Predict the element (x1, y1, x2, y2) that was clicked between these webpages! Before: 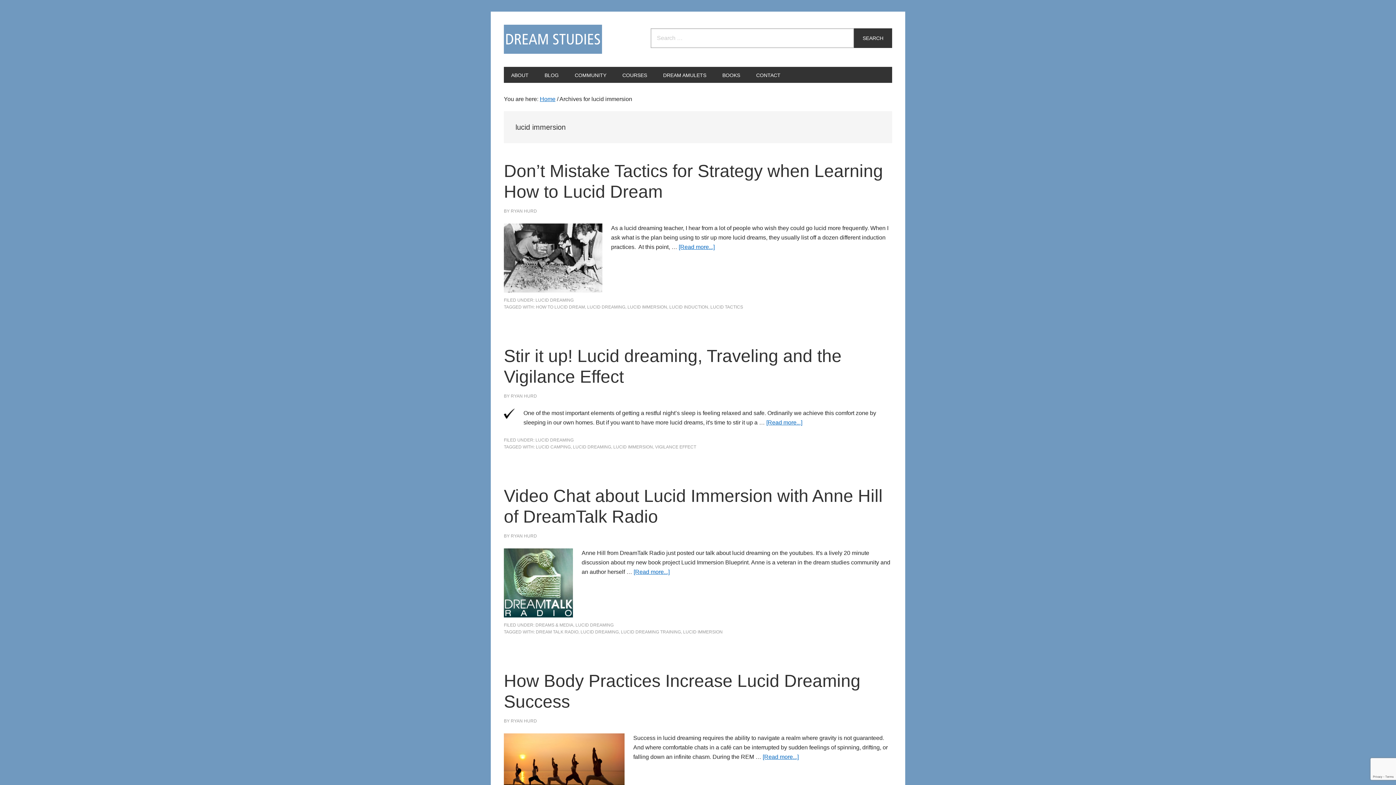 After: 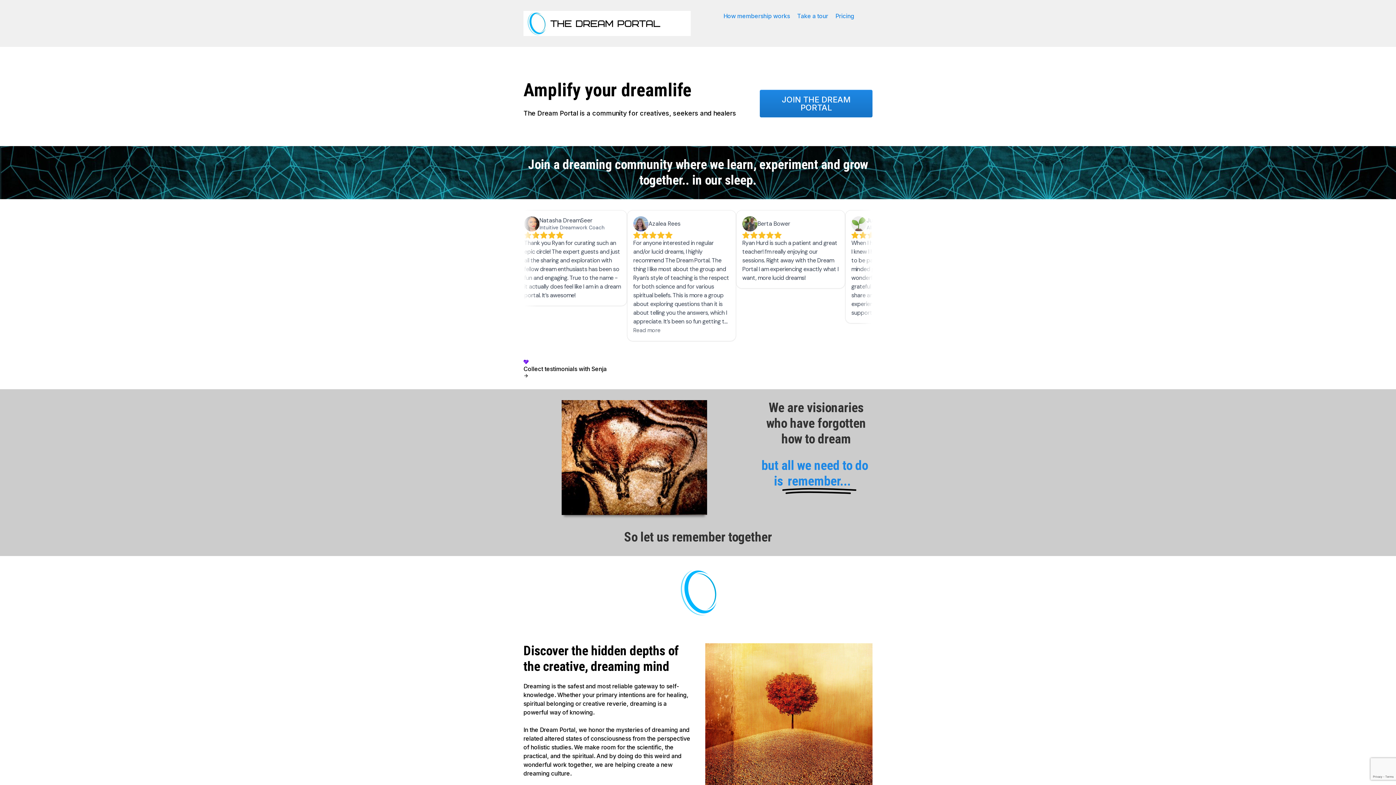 Action: bbox: (567, 66, 613, 82) label: COMMUNITY